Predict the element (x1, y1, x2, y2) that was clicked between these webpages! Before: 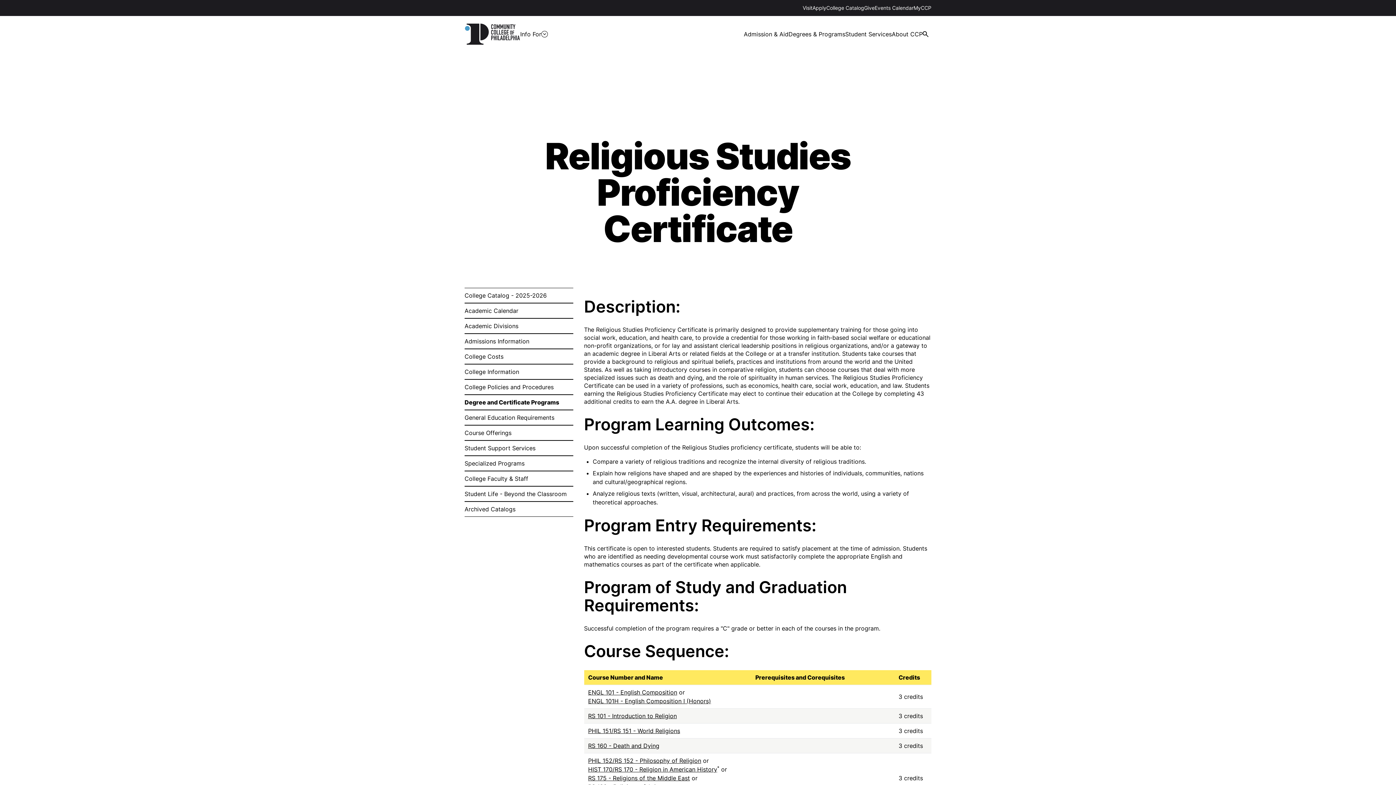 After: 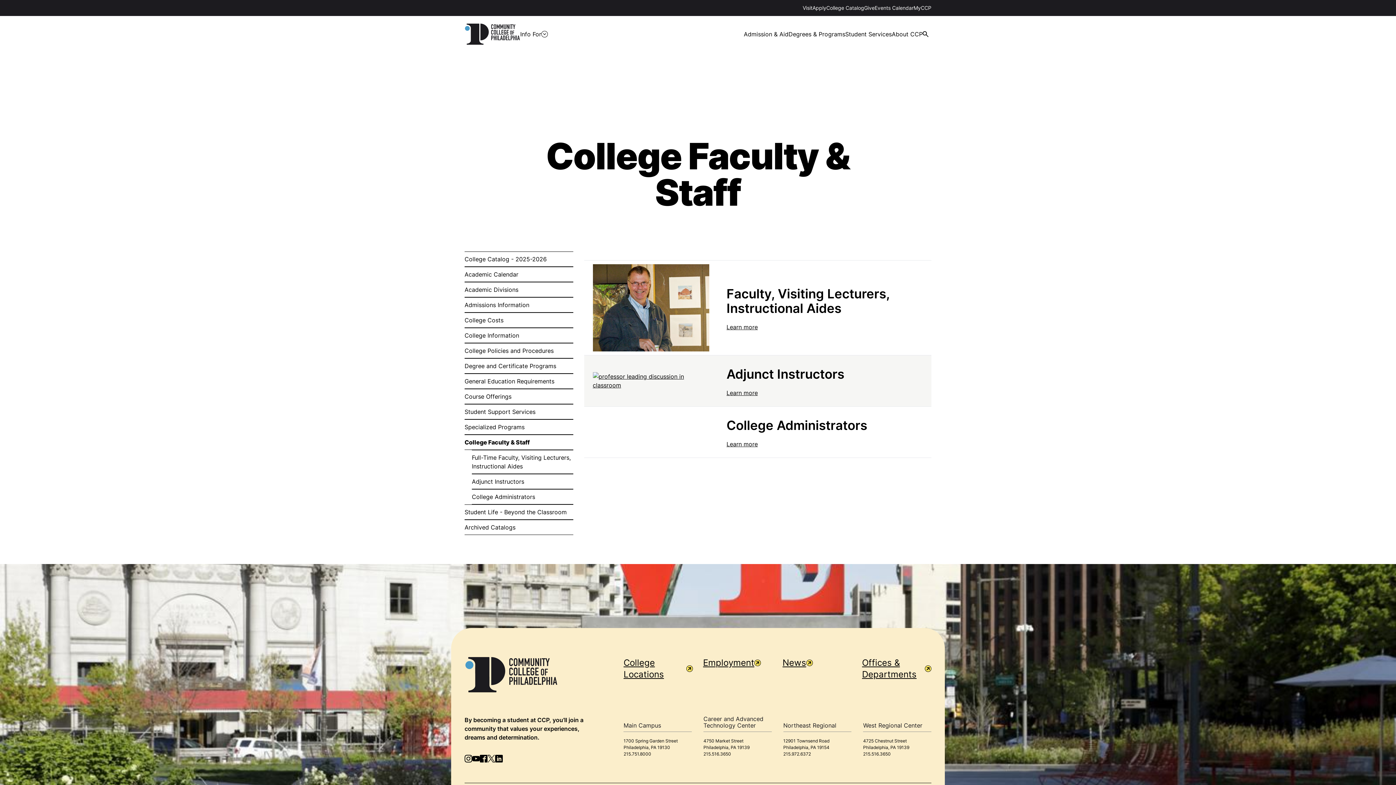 Action: label: College Faculty & Staff bbox: (464, 471, 573, 486)